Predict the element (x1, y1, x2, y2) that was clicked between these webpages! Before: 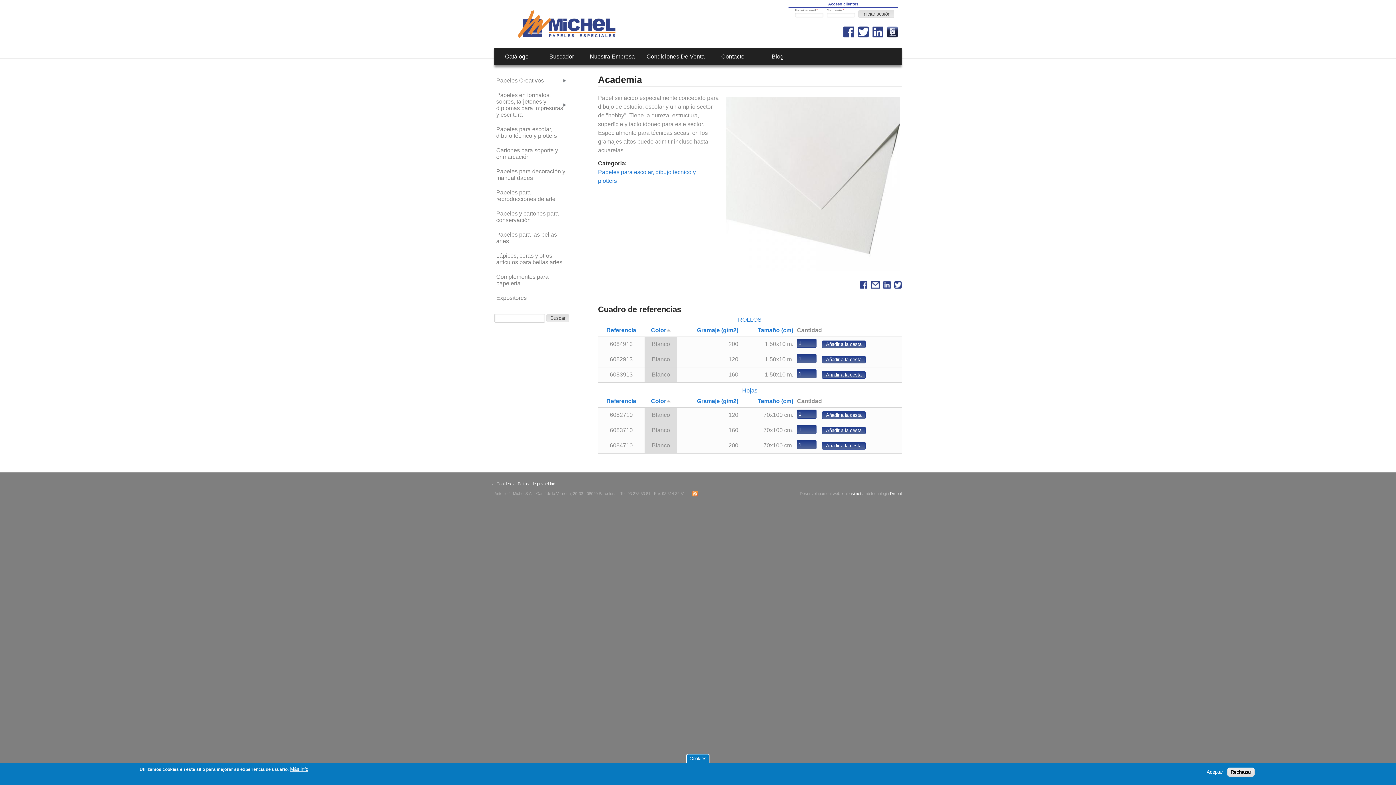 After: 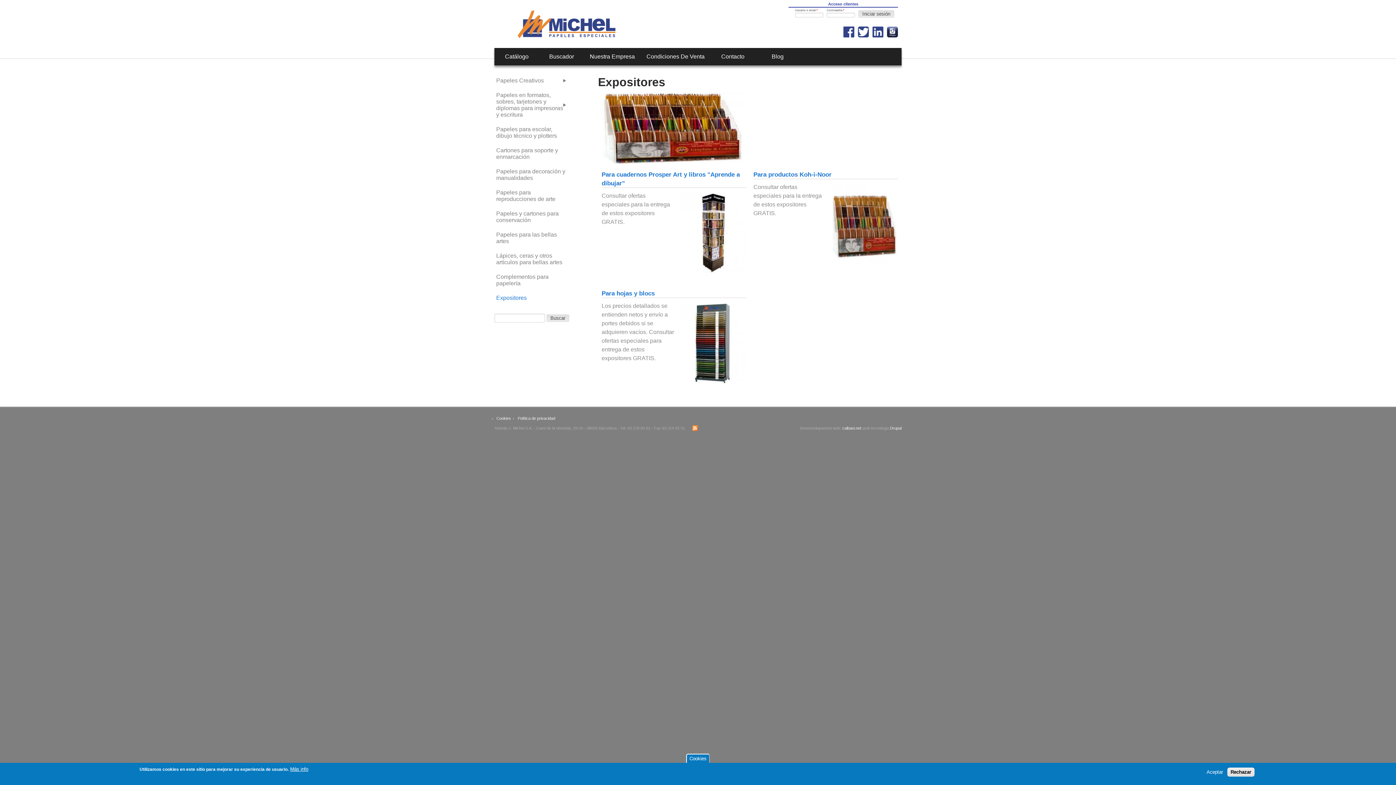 Action: label: Expositores bbox: (494, 291, 567, 305)